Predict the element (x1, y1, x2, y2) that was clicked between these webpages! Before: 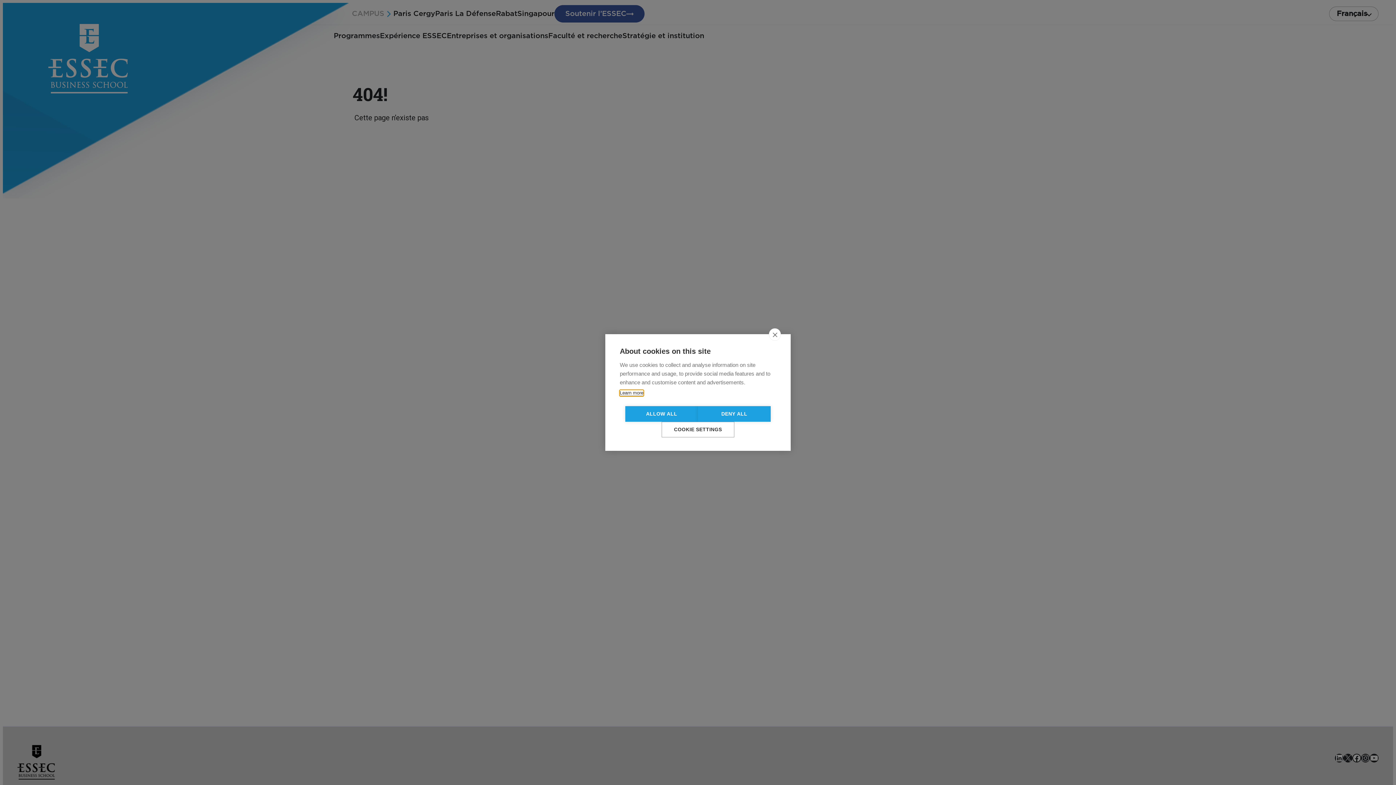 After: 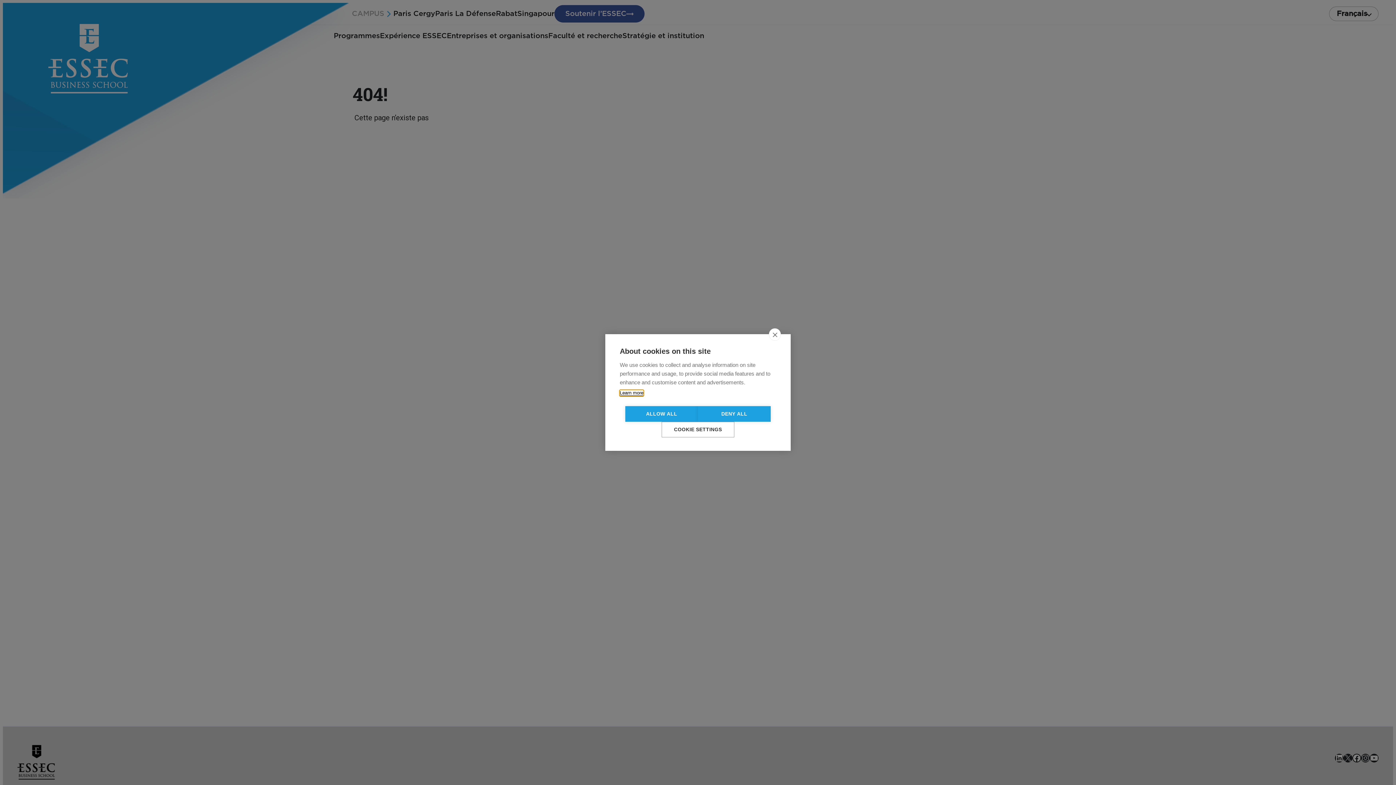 Action: label: Learn more bbox: (620, 398, 657, 406)